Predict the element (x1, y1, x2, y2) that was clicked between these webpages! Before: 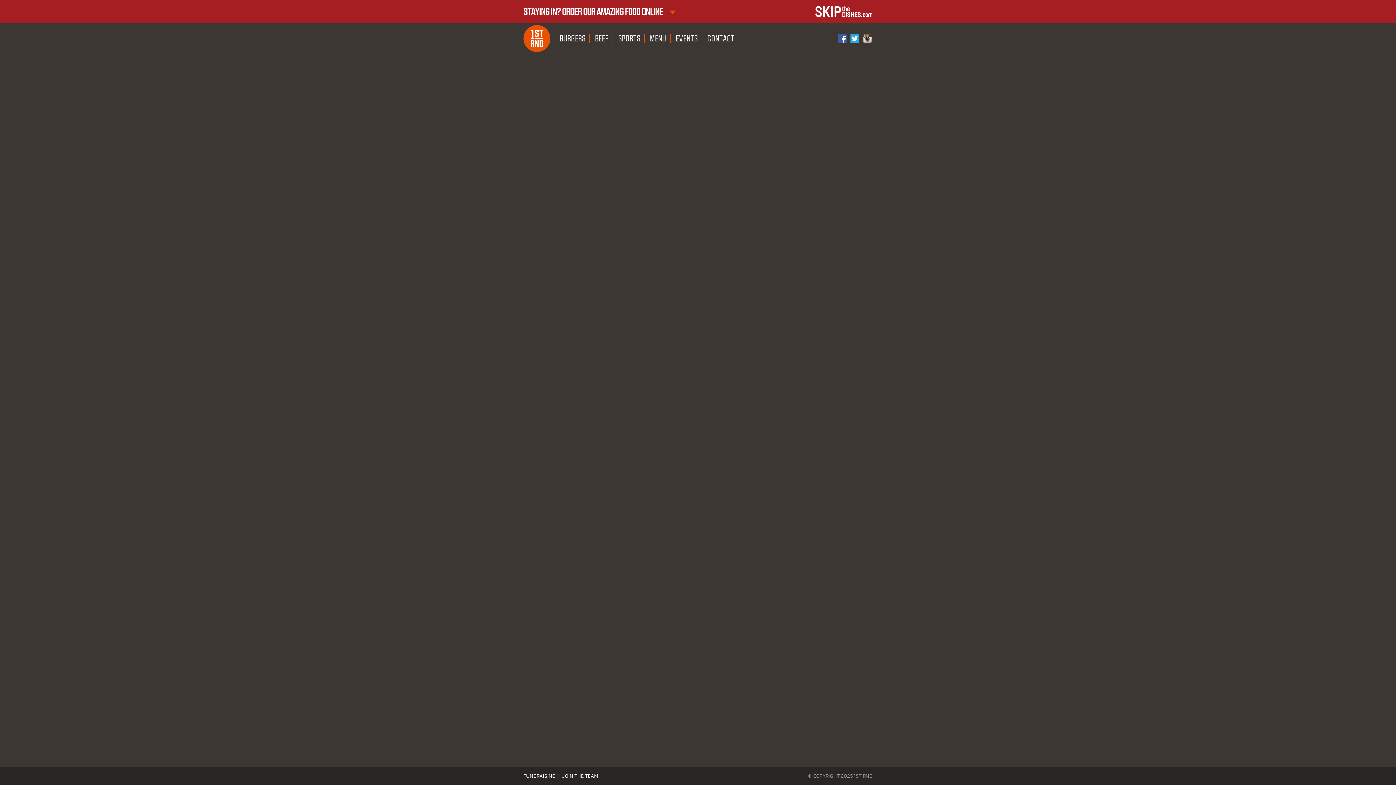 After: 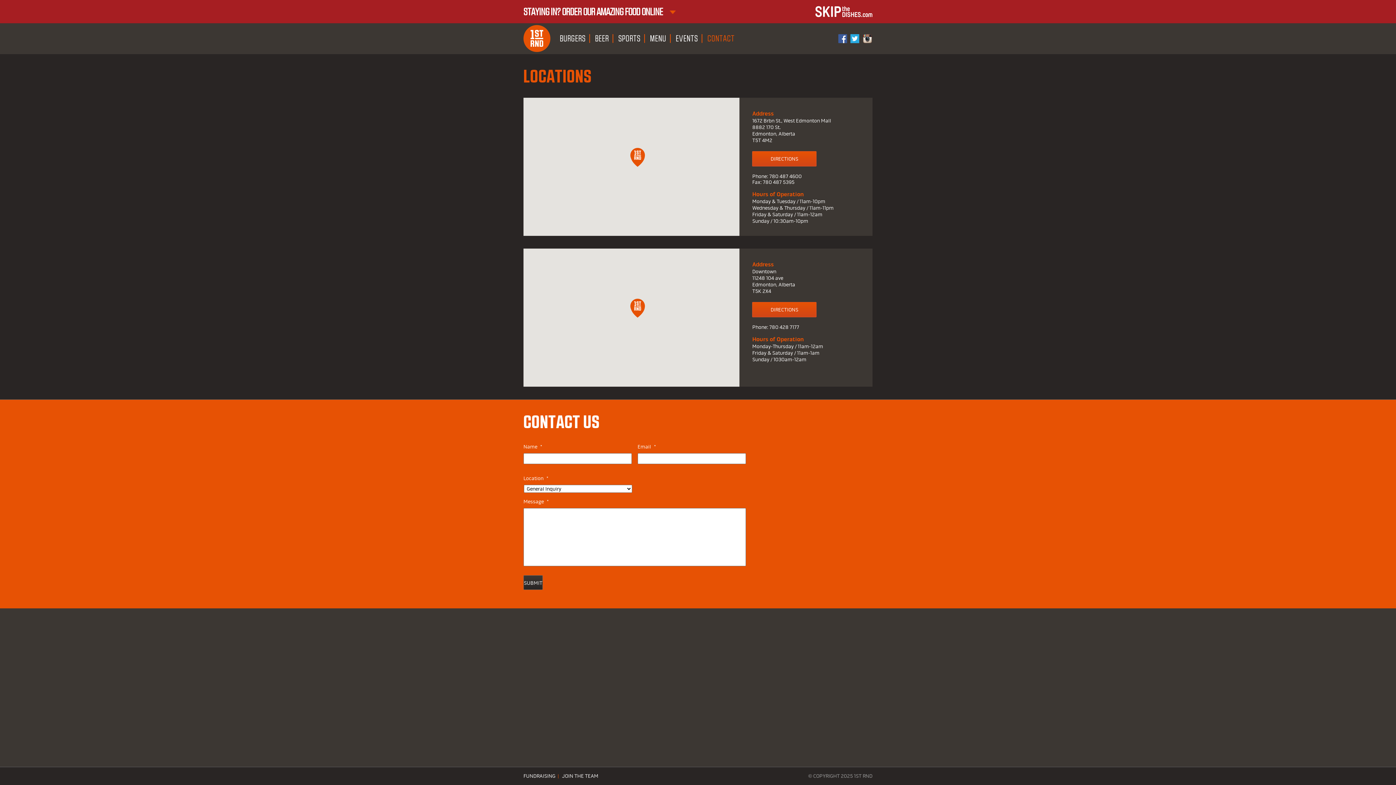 Action: bbox: (704, 34, 738, 42) label: CONTACT